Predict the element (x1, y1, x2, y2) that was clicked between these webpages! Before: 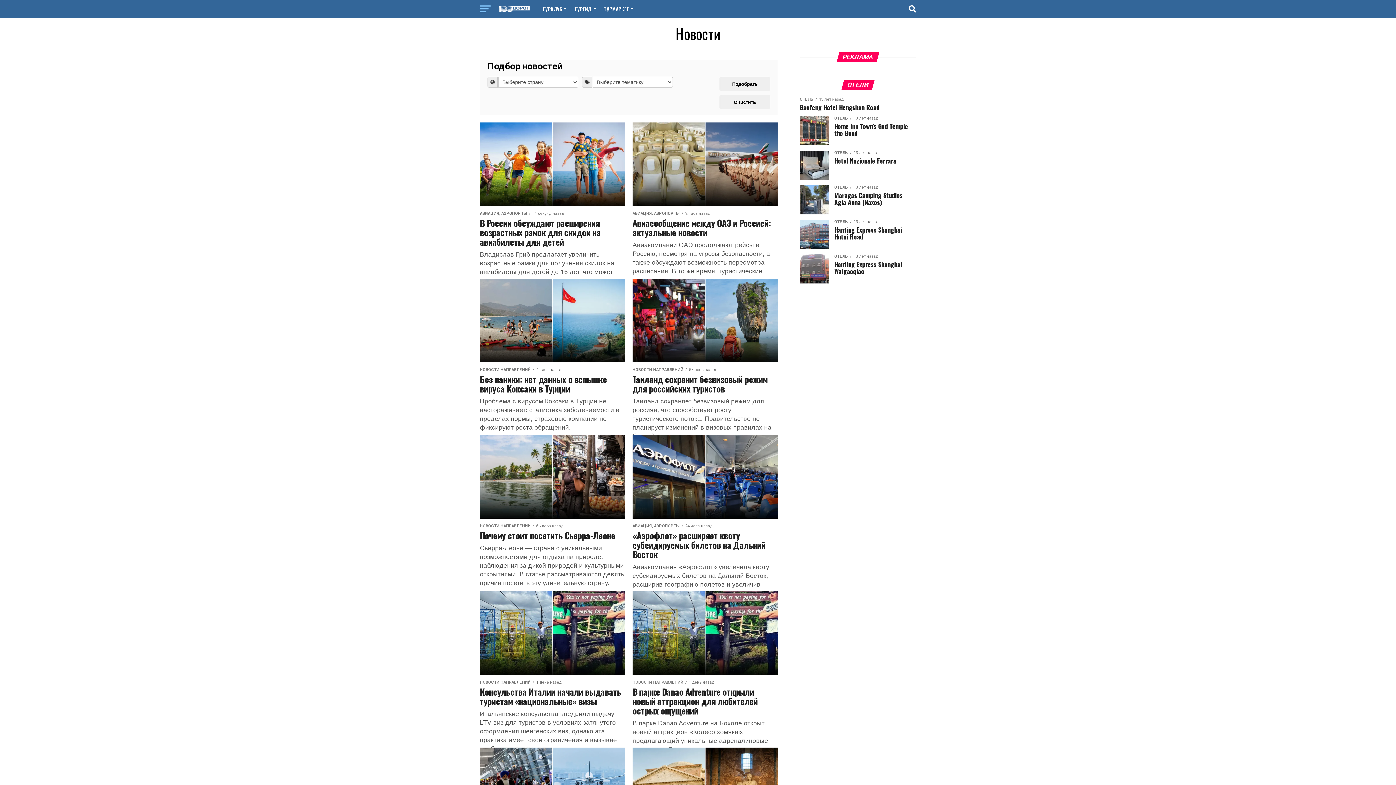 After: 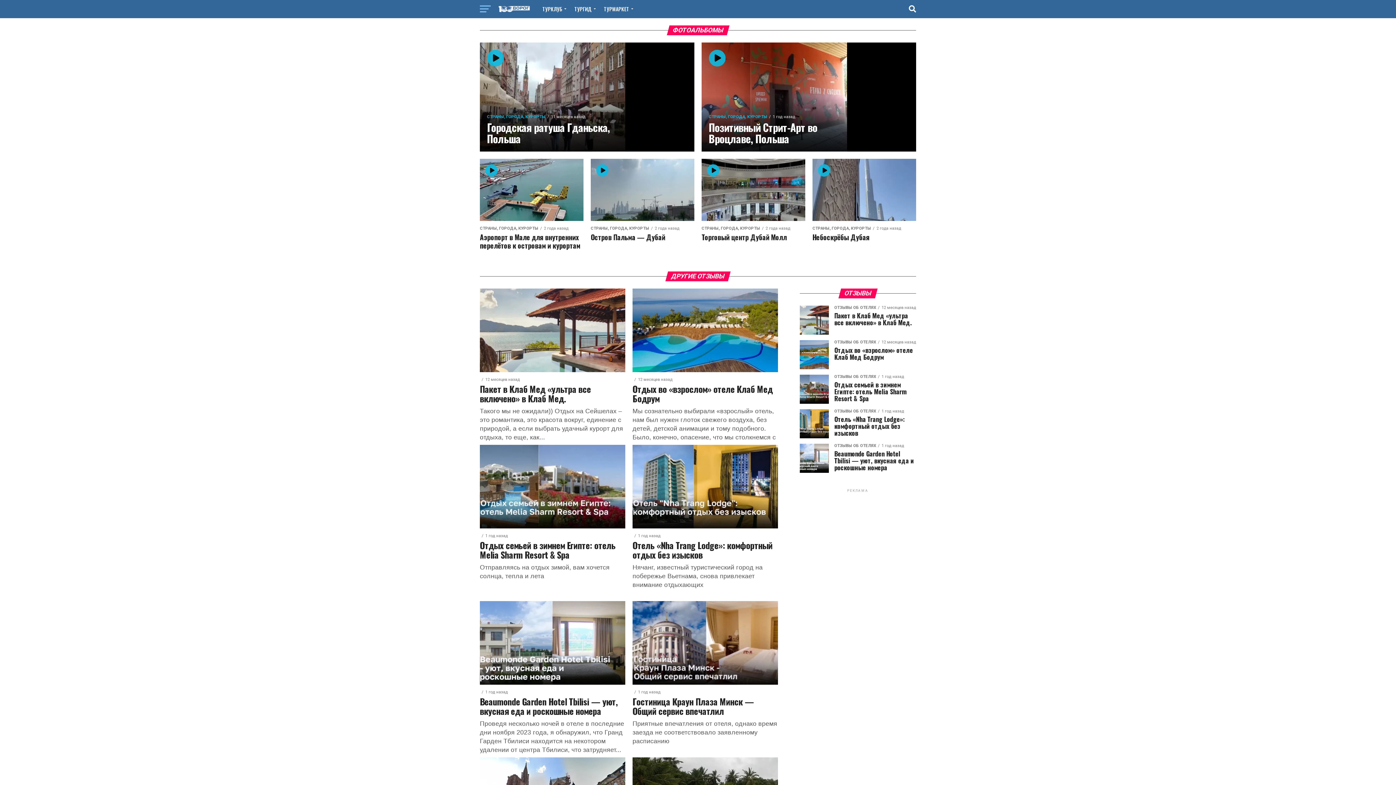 Action: label: ТУРКЛУБ bbox: (538, 0, 568, 18)